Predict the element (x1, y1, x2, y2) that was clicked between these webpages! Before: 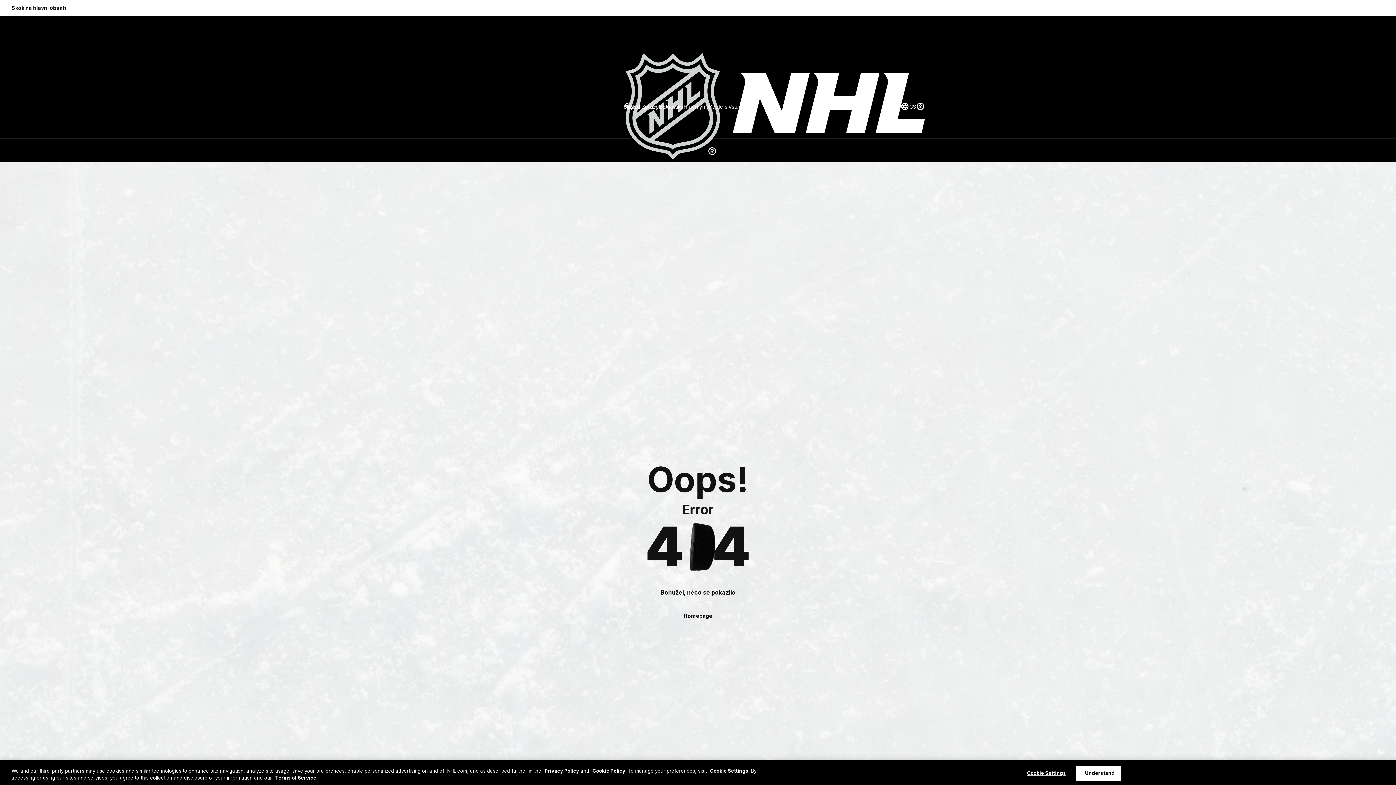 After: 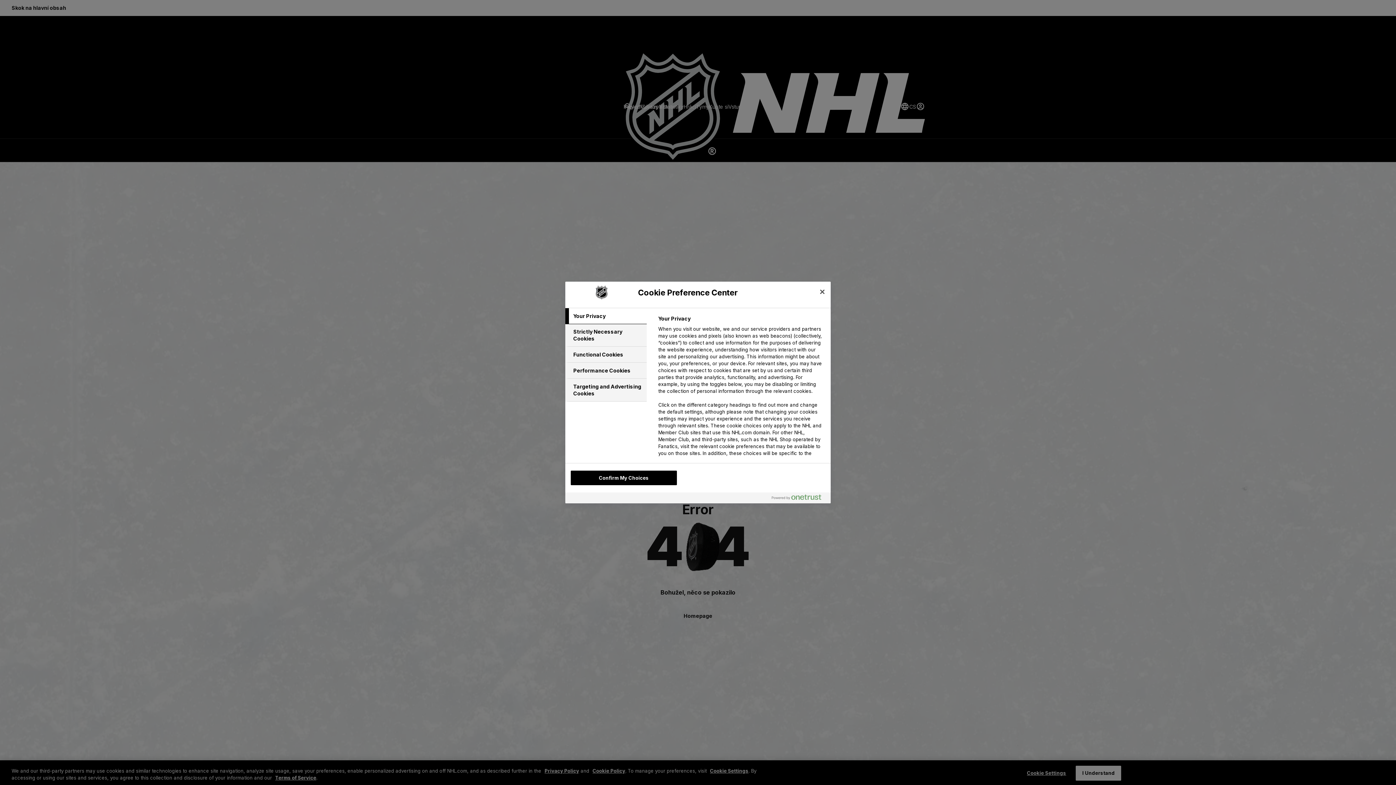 Action: label: Cookie Settings bbox: (1024, 766, 1069, 780)